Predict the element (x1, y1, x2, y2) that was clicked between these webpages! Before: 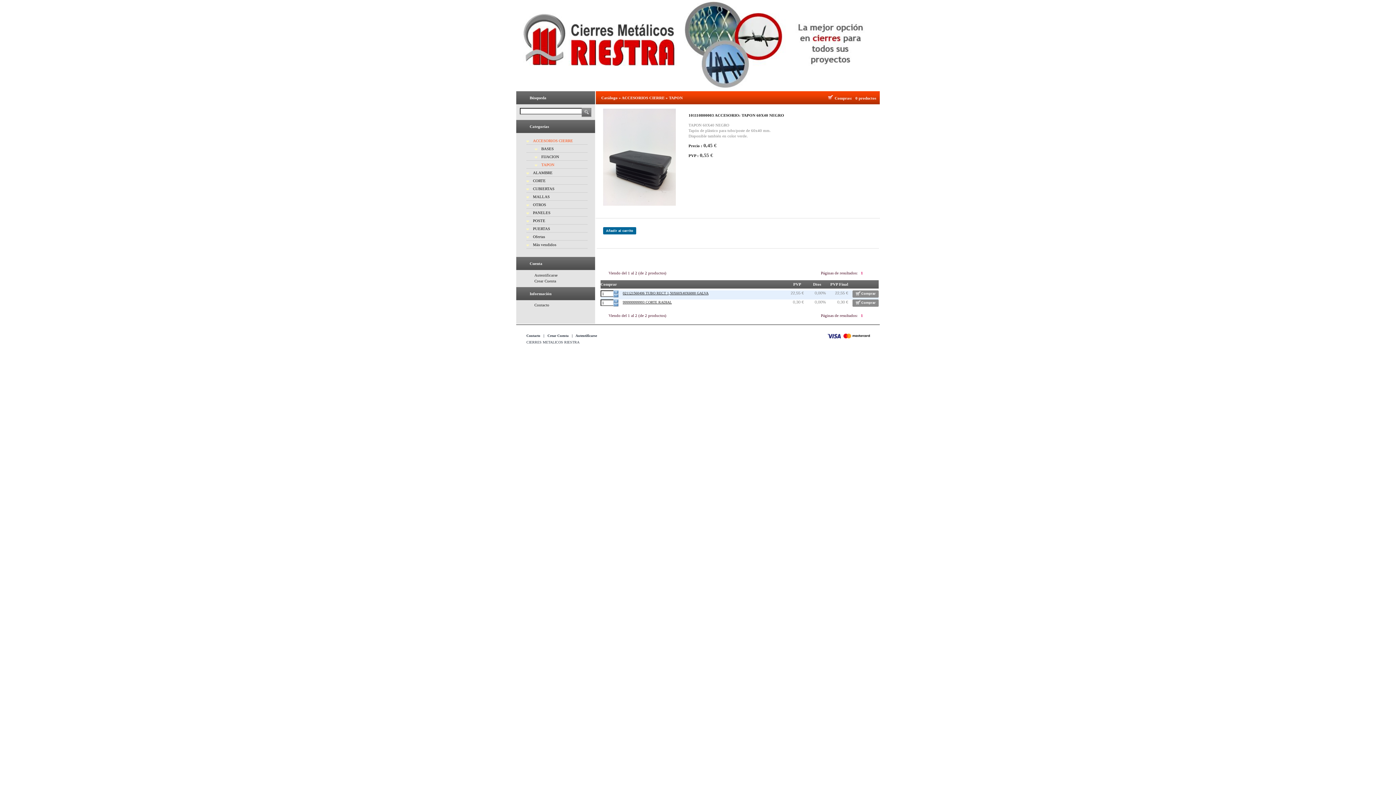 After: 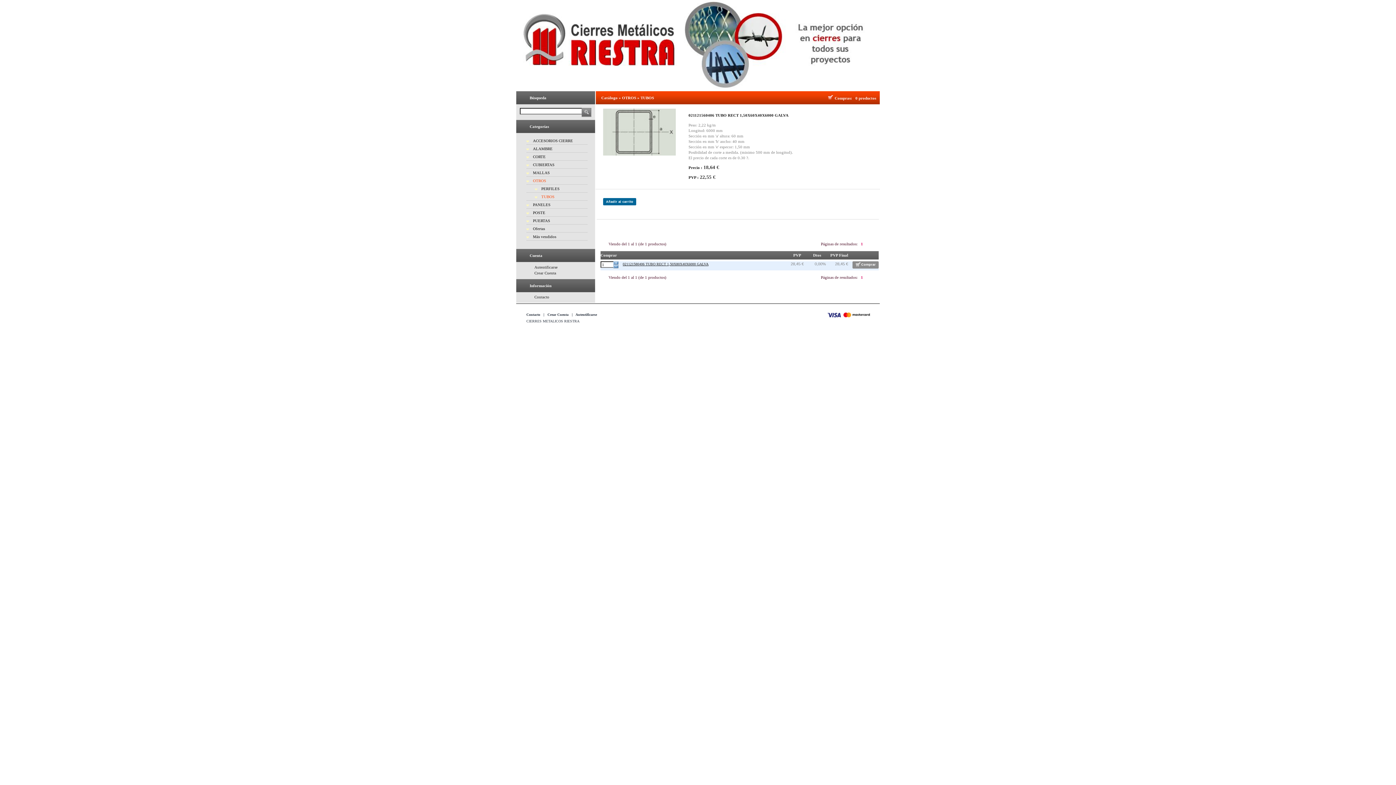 Action: label: 021121560406 TUBO RECT 1,50X60X40X6000 GALVA bbox: (622, 291, 708, 295)